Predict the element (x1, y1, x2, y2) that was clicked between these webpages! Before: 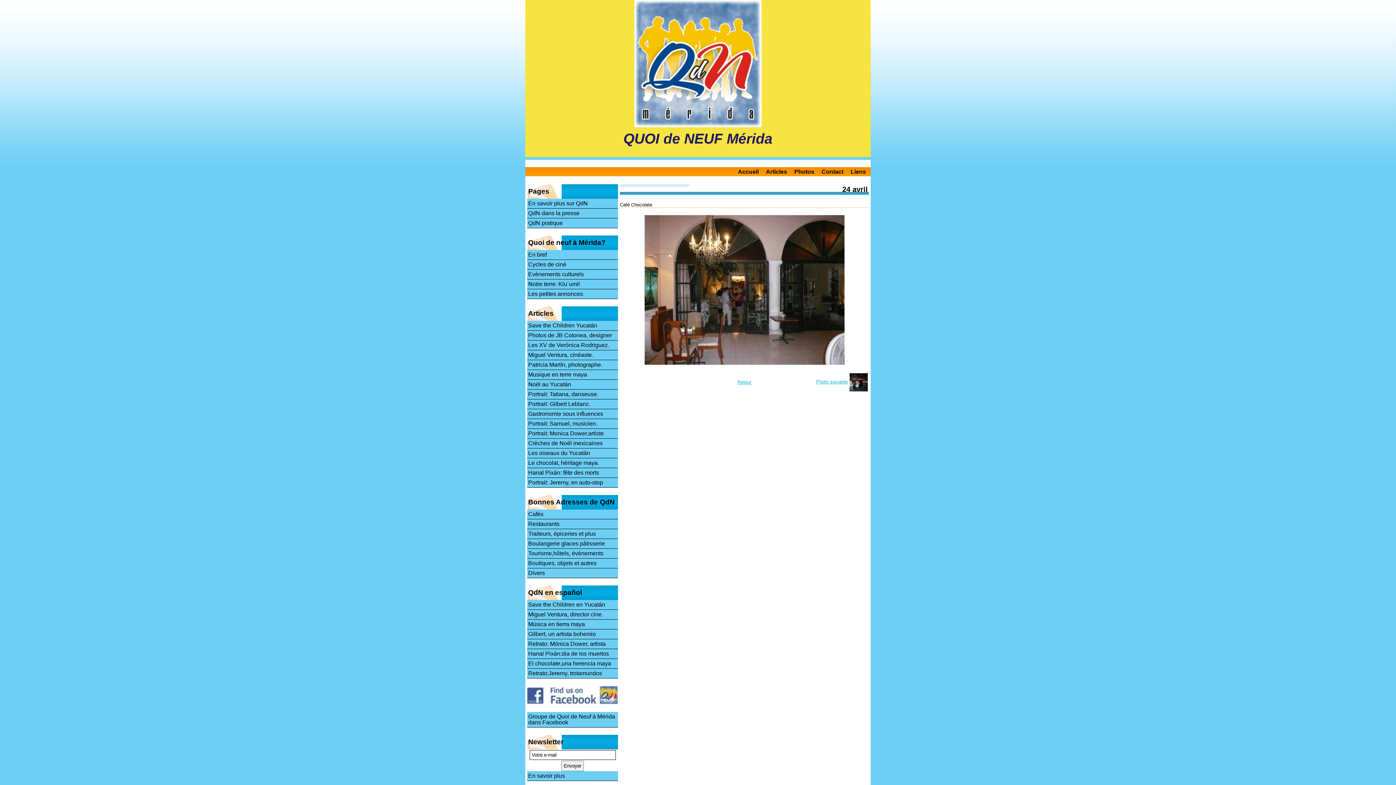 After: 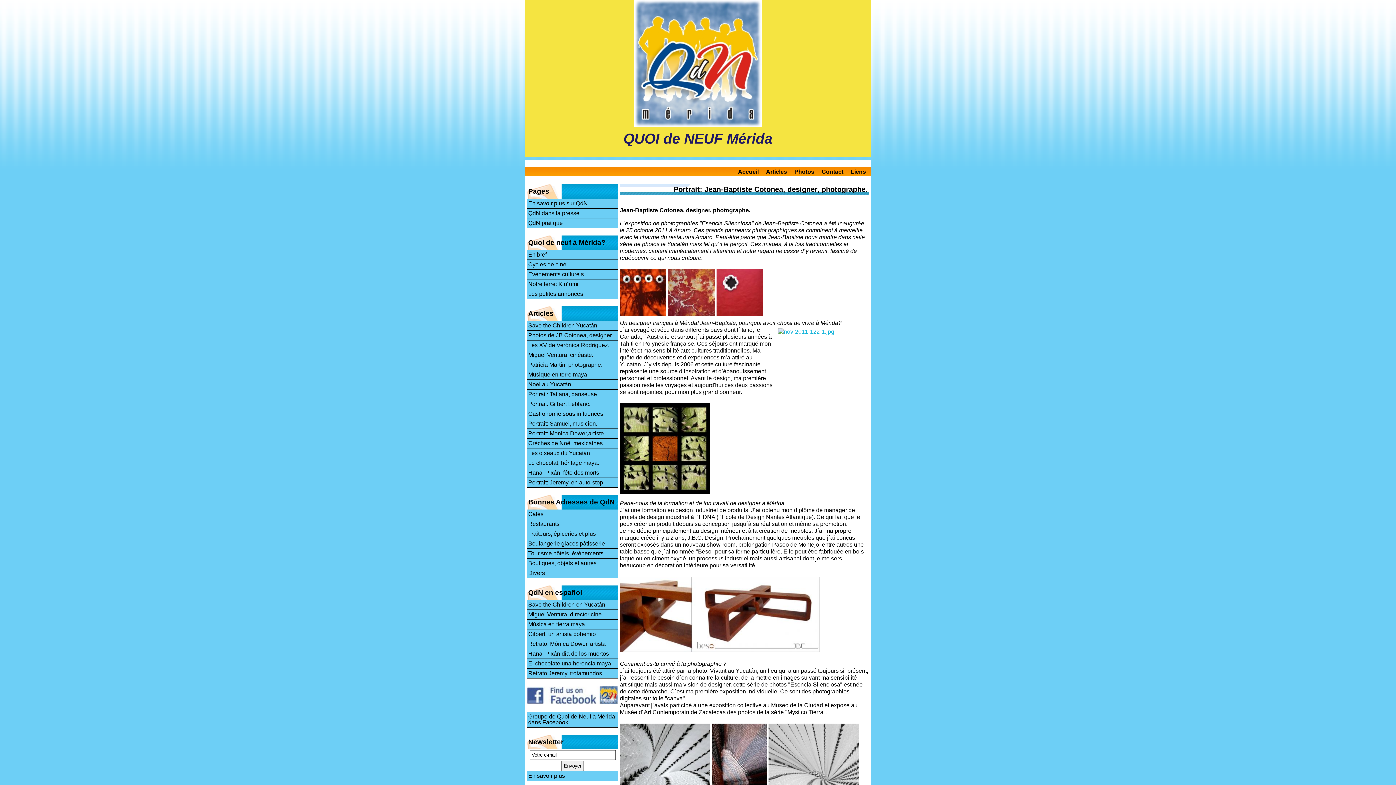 Action: label: Photos de JB Cotonea, designer bbox: (527, 330, 618, 340)